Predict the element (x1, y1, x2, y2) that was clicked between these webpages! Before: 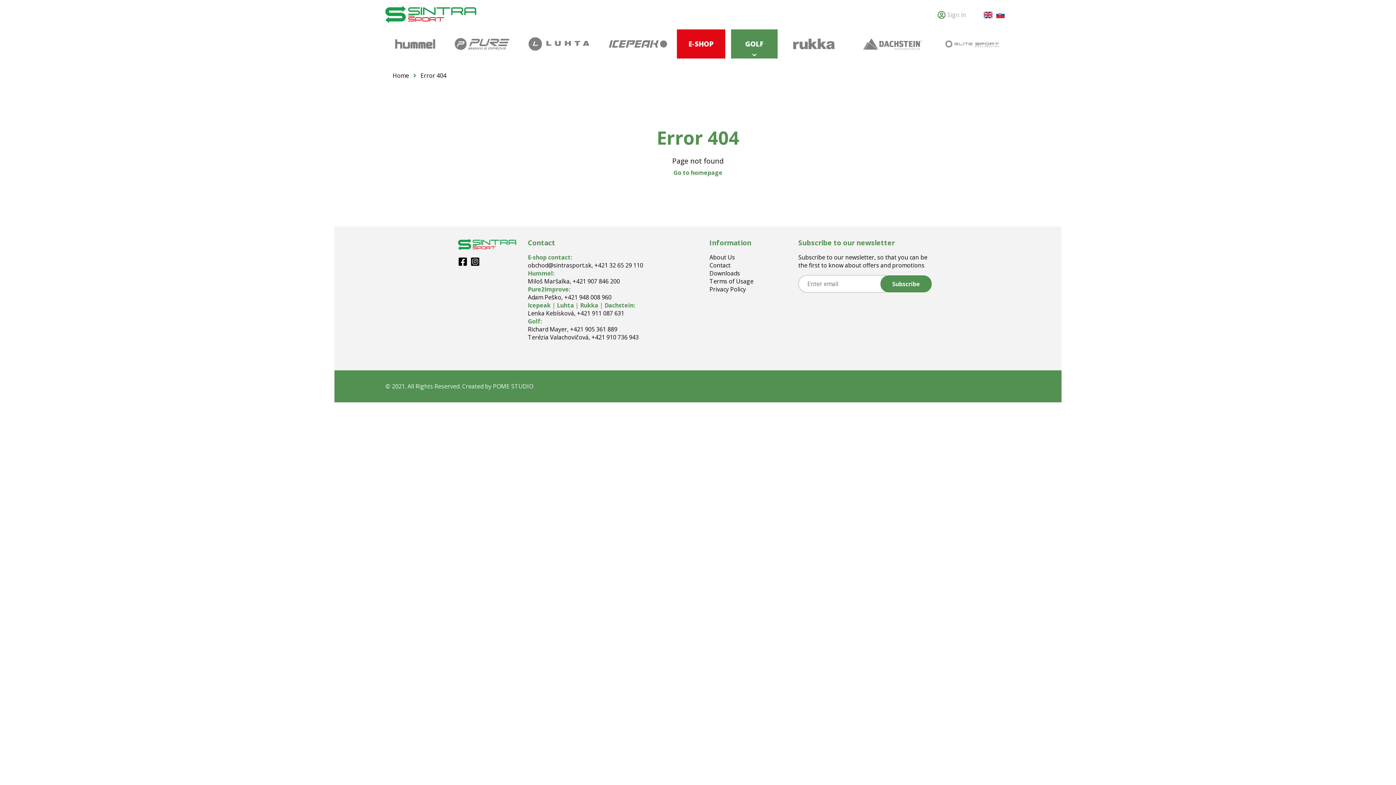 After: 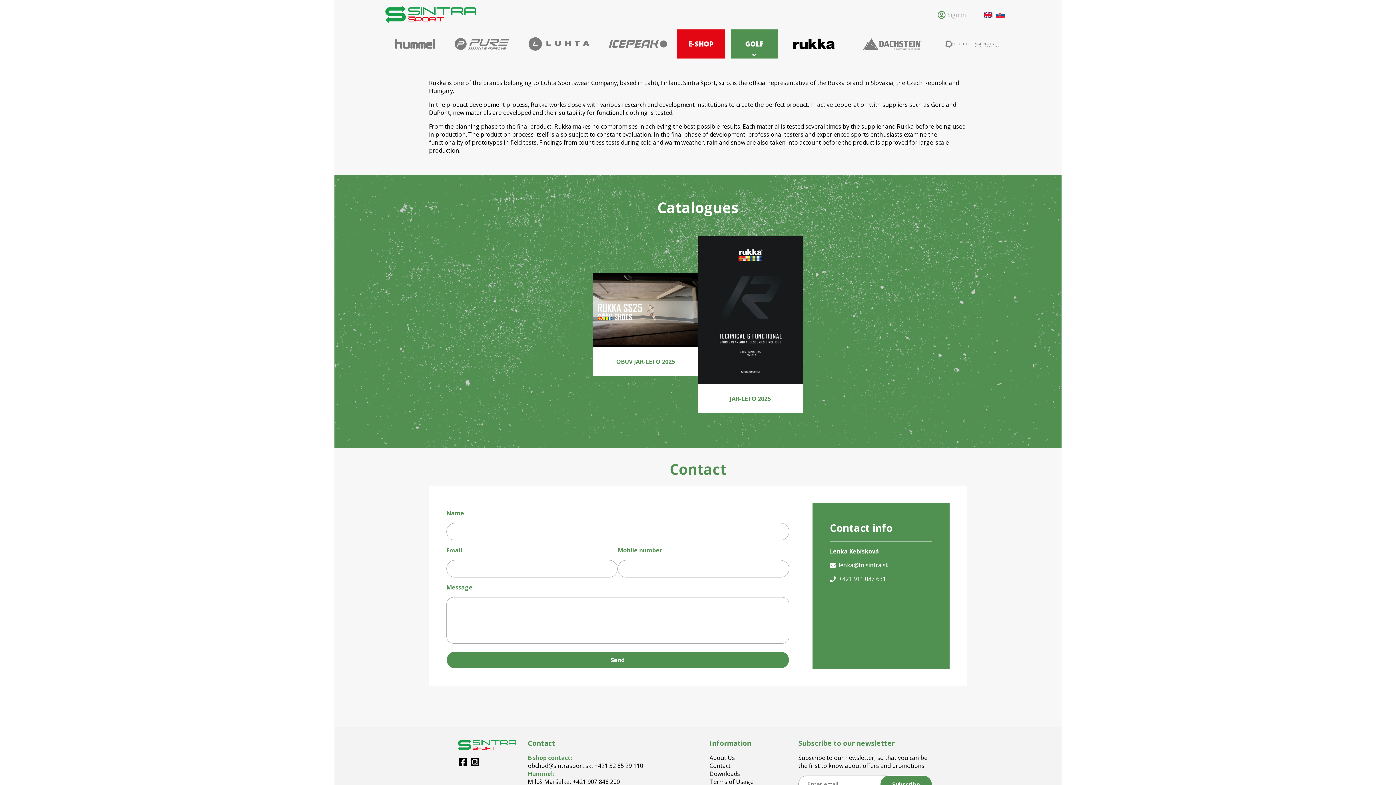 Action: bbox: (787, 29, 847, 58)